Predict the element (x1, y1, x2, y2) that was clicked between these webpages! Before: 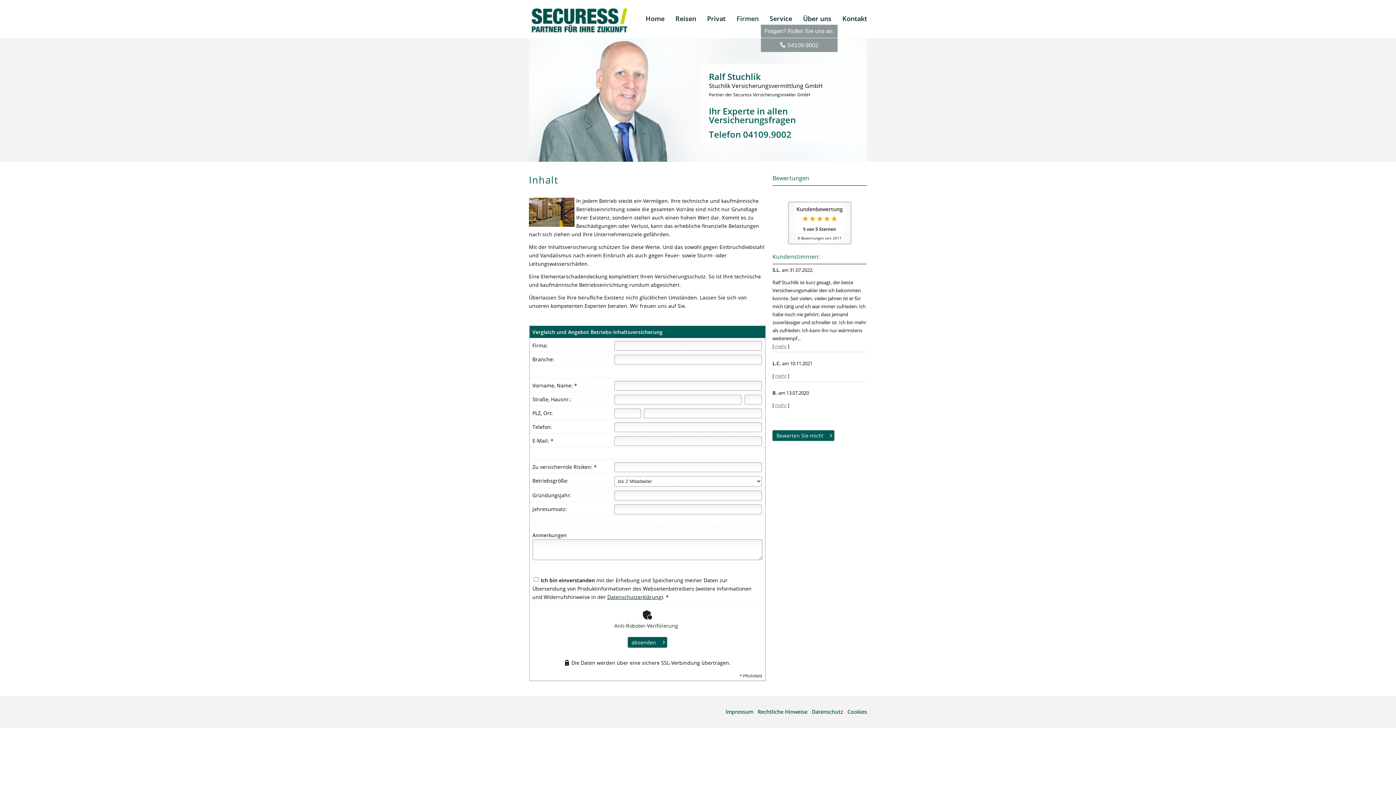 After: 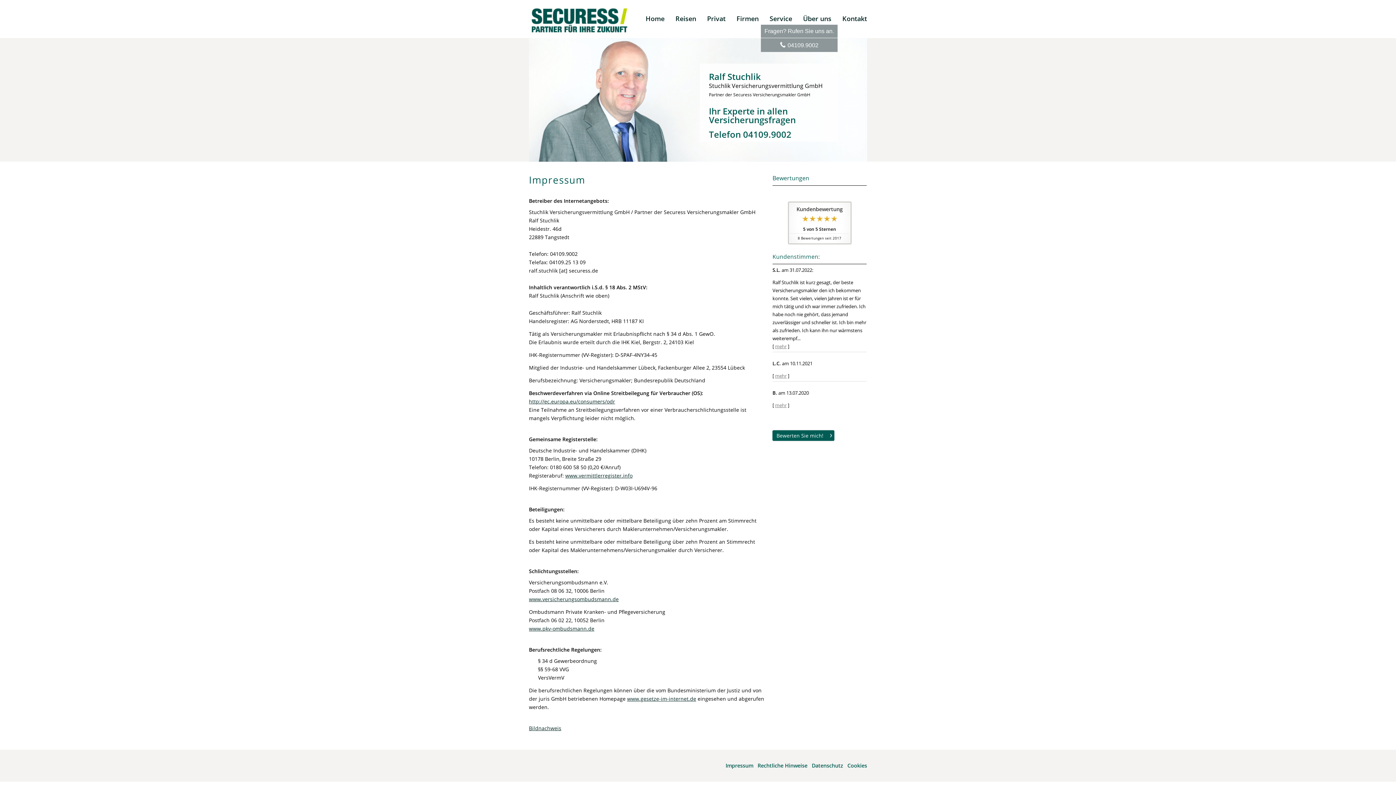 Action: label: Impressum bbox: (725, 708, 753, 715)